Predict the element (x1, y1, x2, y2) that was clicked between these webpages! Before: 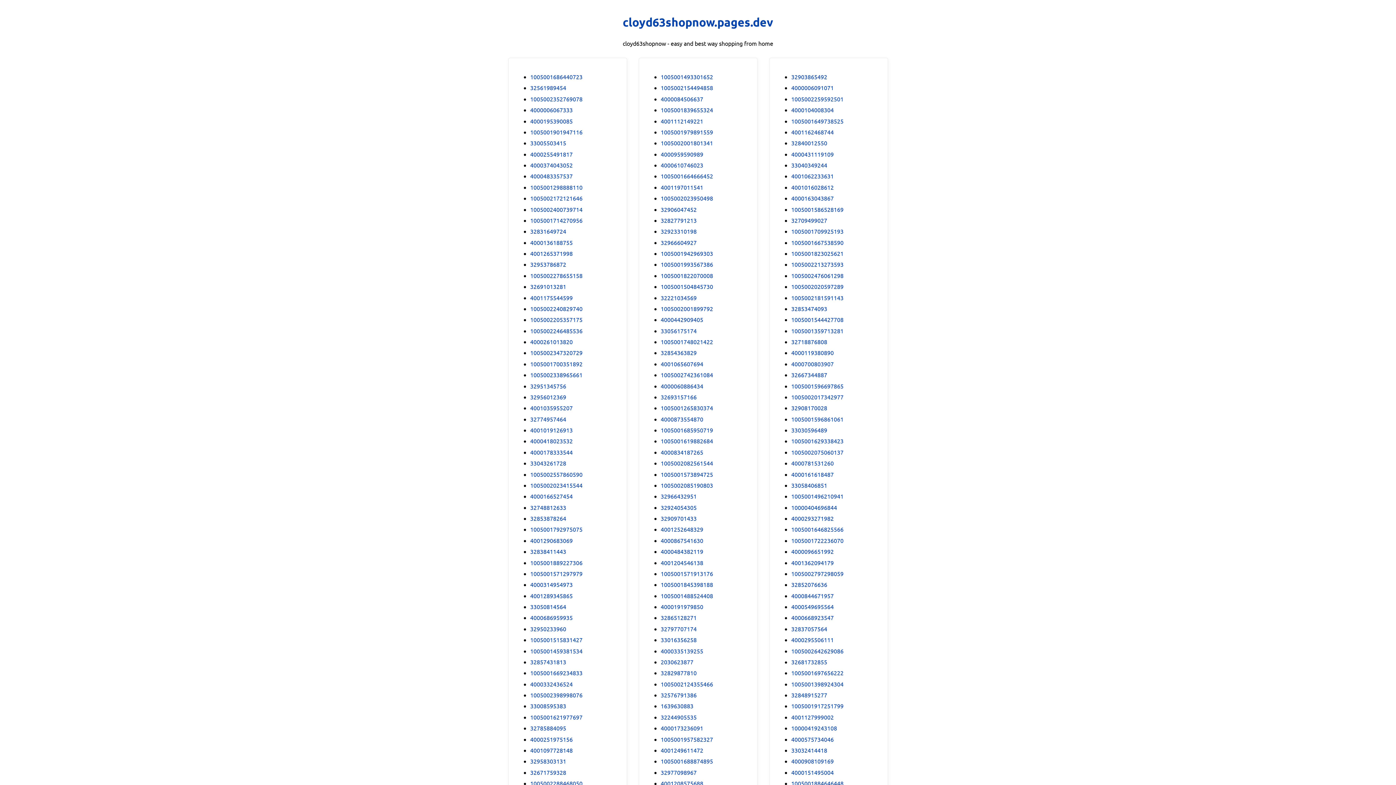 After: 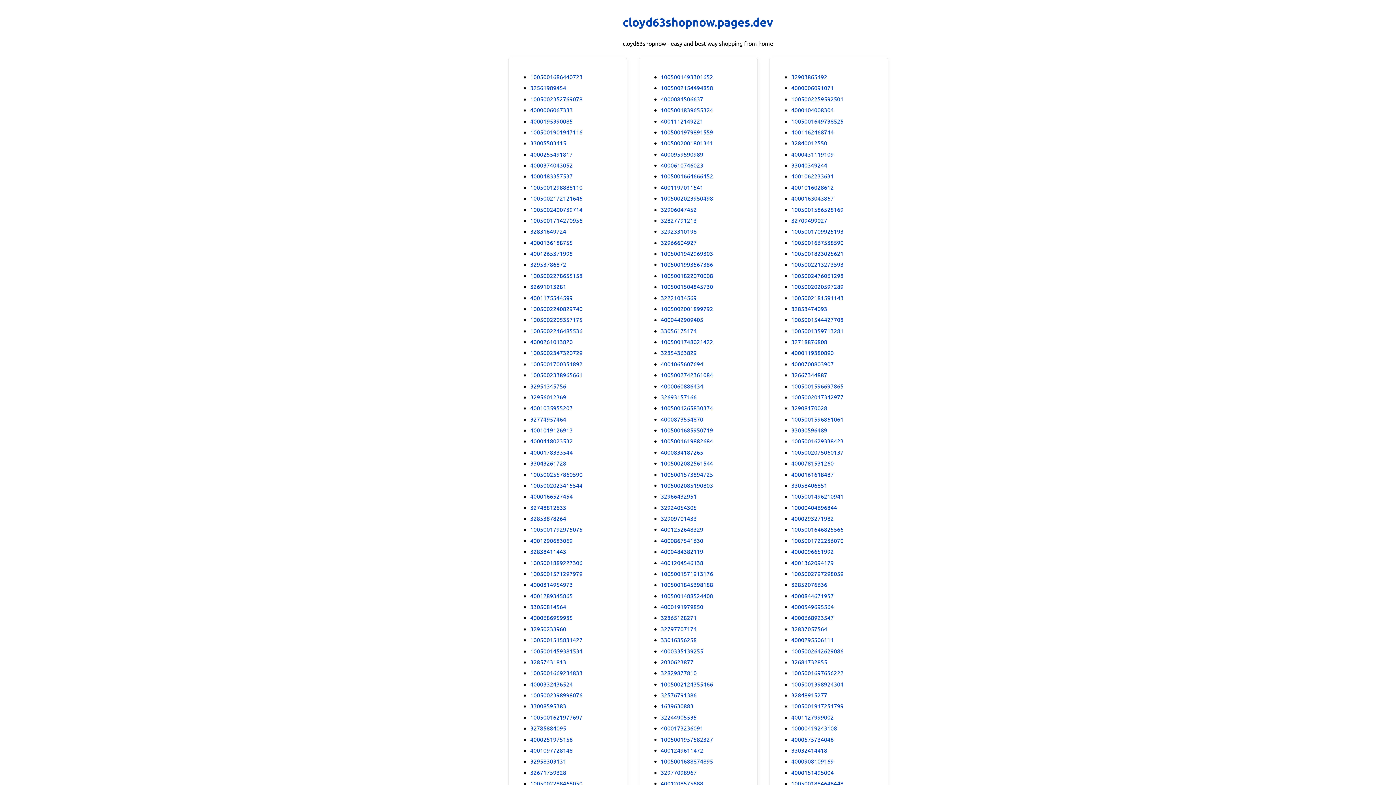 Action: bbox: (530, 602, 566, 611) label: 33050814564